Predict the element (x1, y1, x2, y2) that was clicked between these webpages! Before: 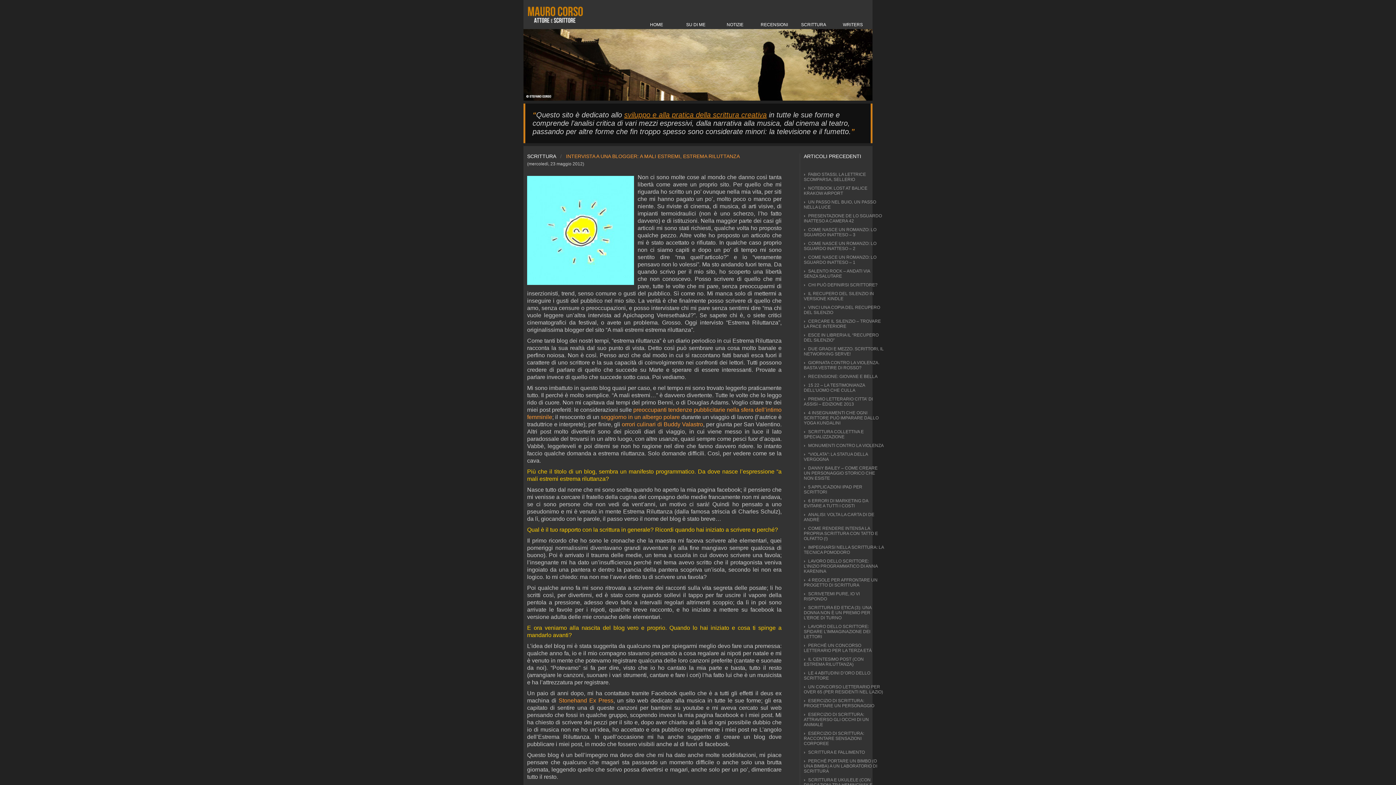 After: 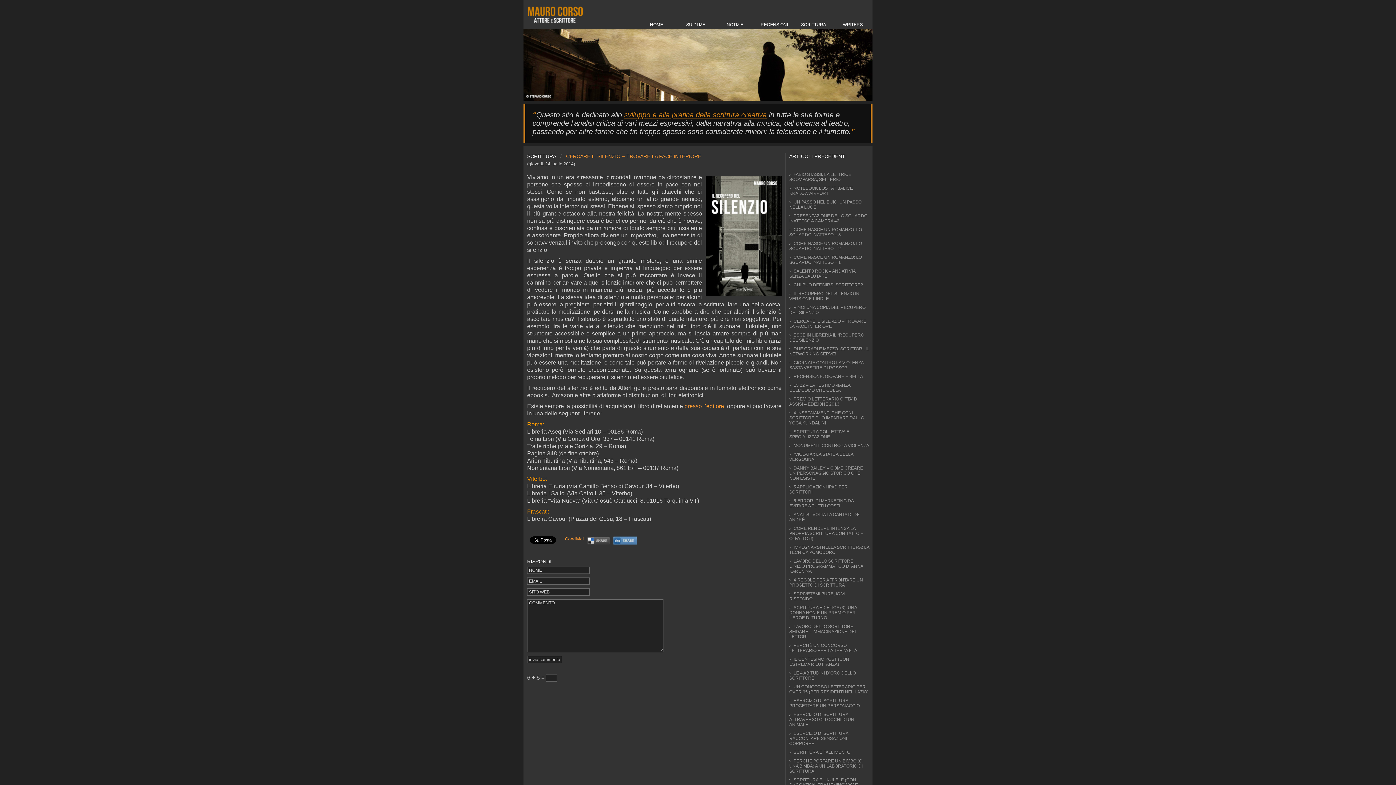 Action: bbox: (804, 318, 881, 329) label: CERCARE IL SILENZIO – TROVARE LA PACE INTERIORE